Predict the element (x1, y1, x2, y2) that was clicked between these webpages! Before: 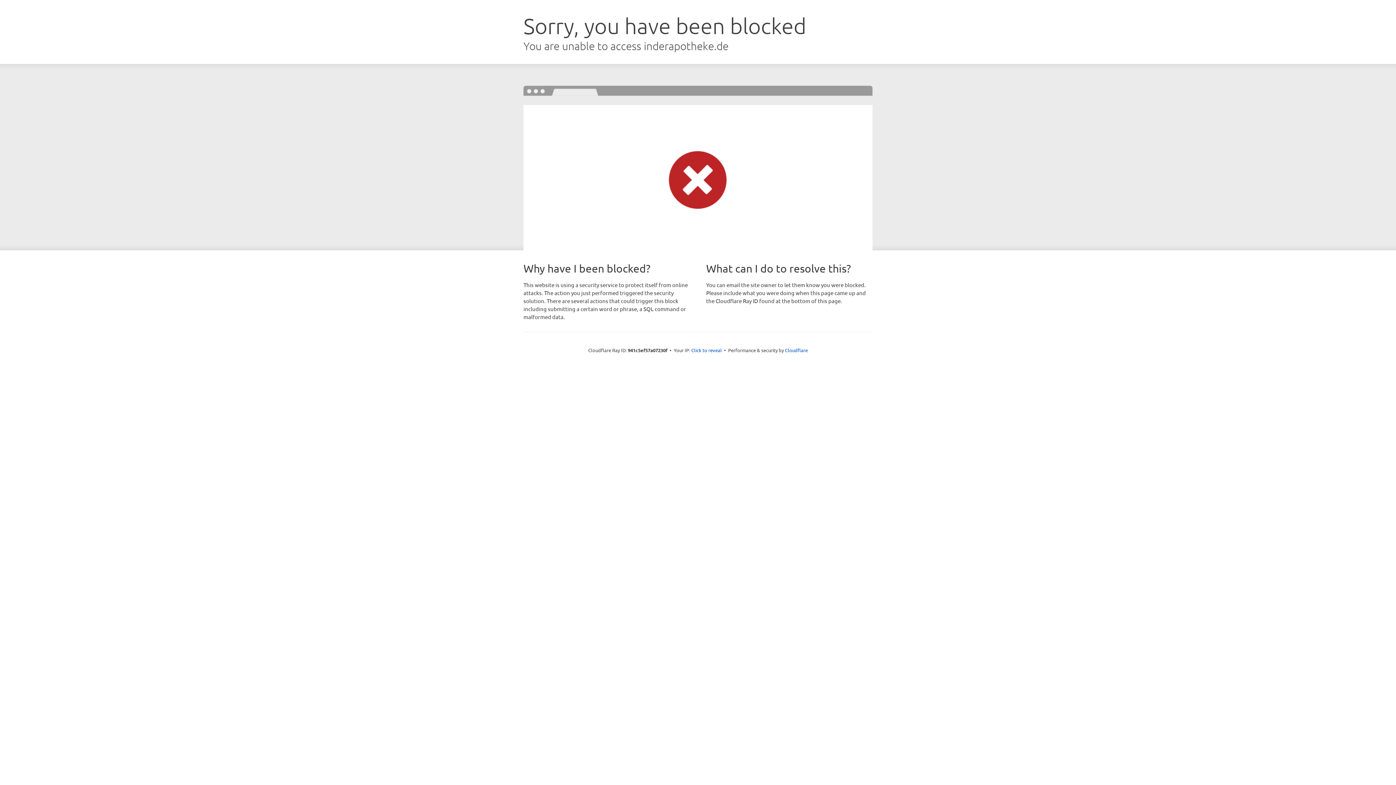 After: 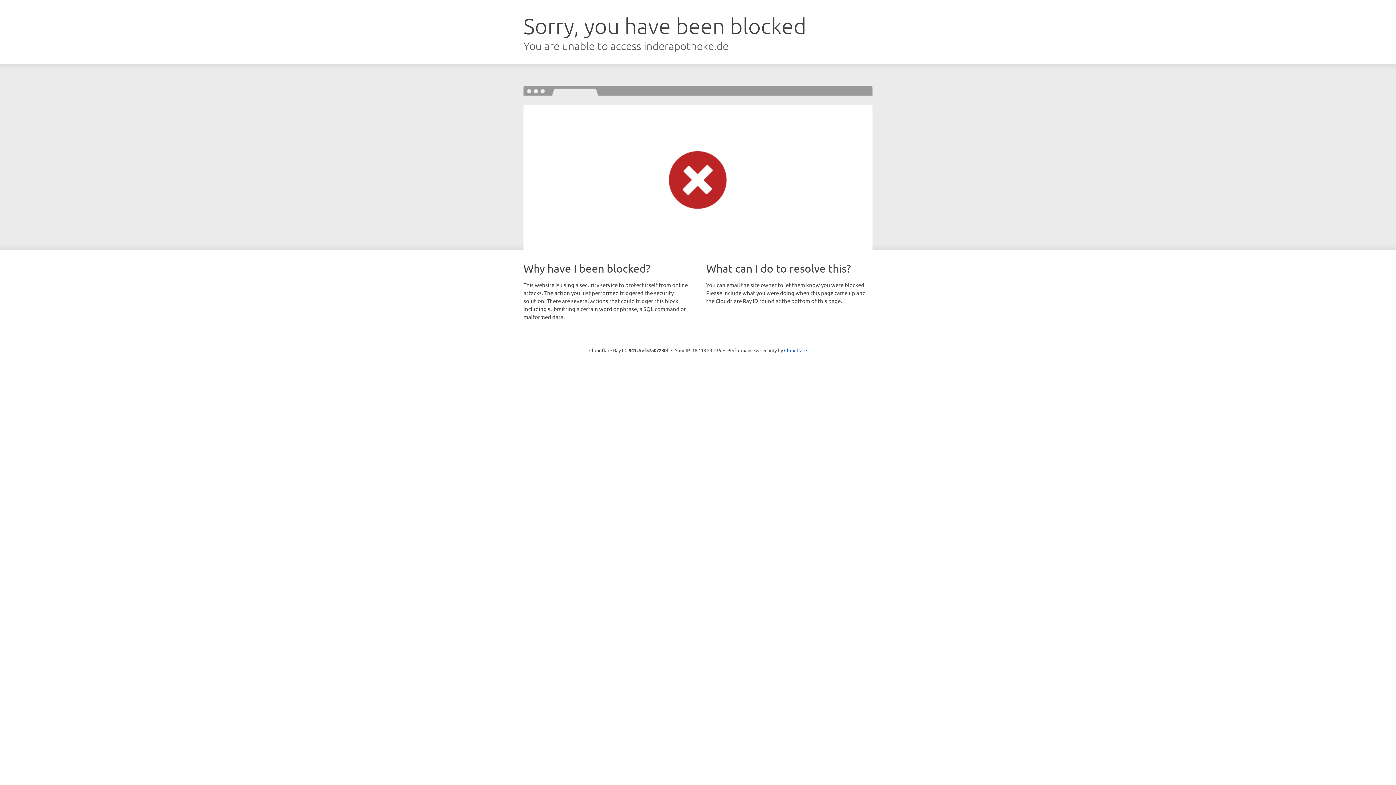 Action: label: Click to reveal bbox: (691, 346, 722, 353)